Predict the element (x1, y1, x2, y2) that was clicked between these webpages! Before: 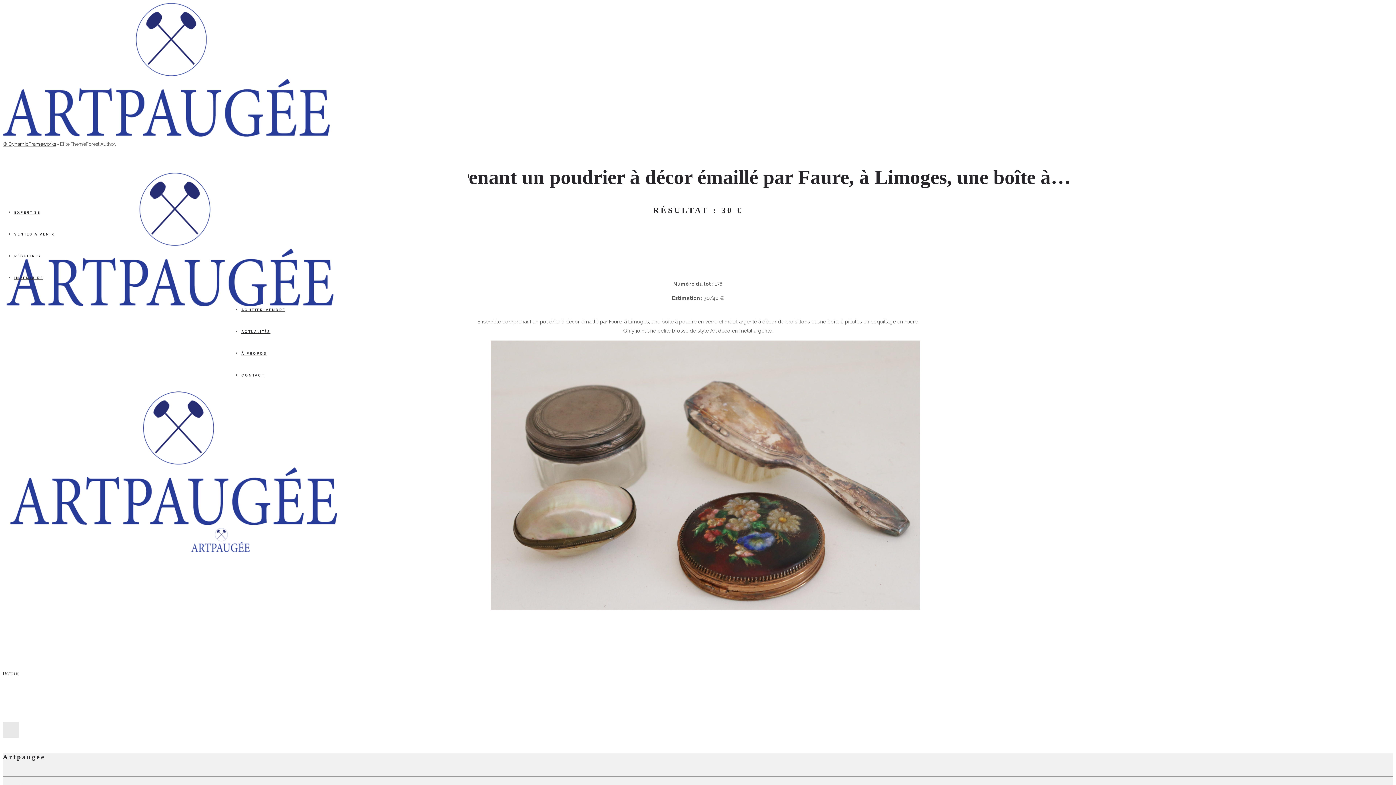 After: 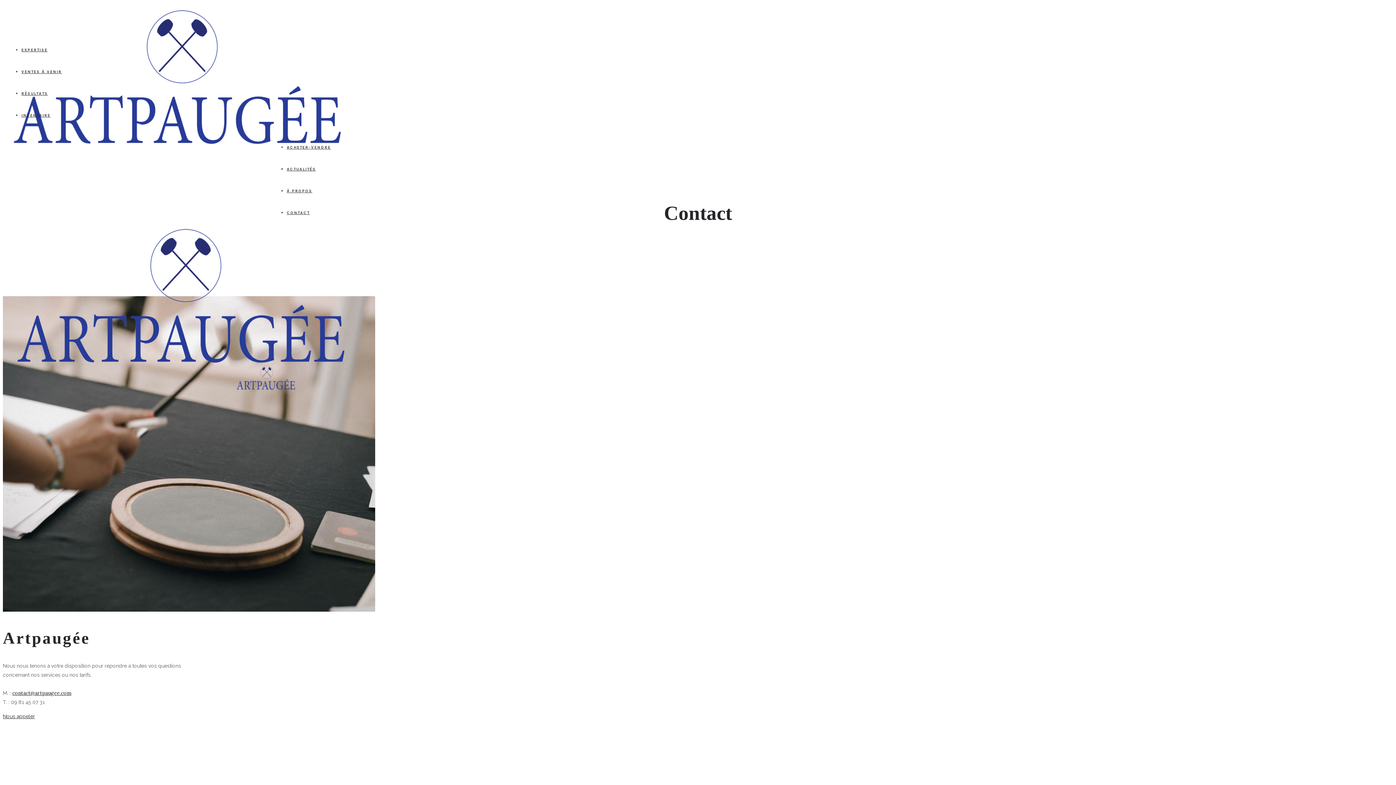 Action: bbox: (241, 372, 264, 377) label: CONTACT